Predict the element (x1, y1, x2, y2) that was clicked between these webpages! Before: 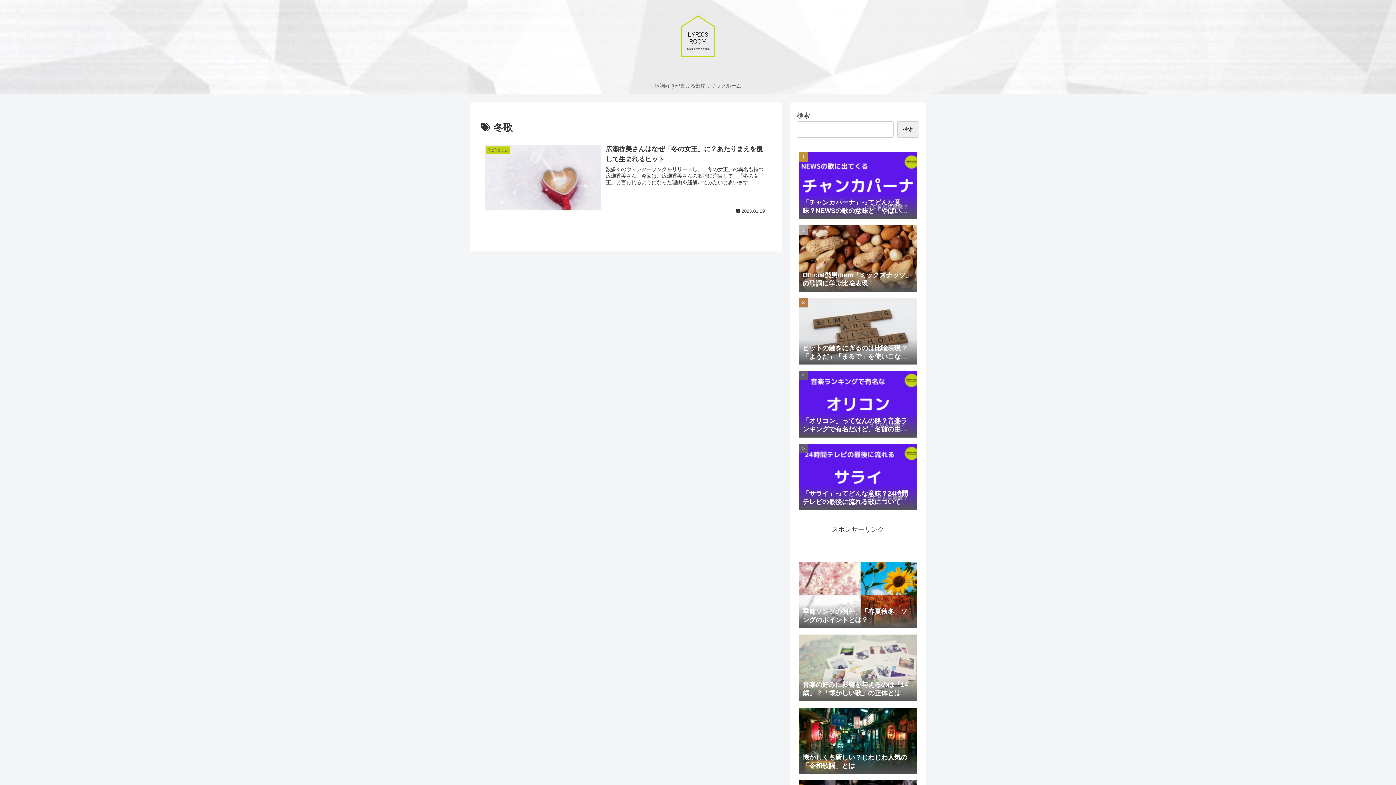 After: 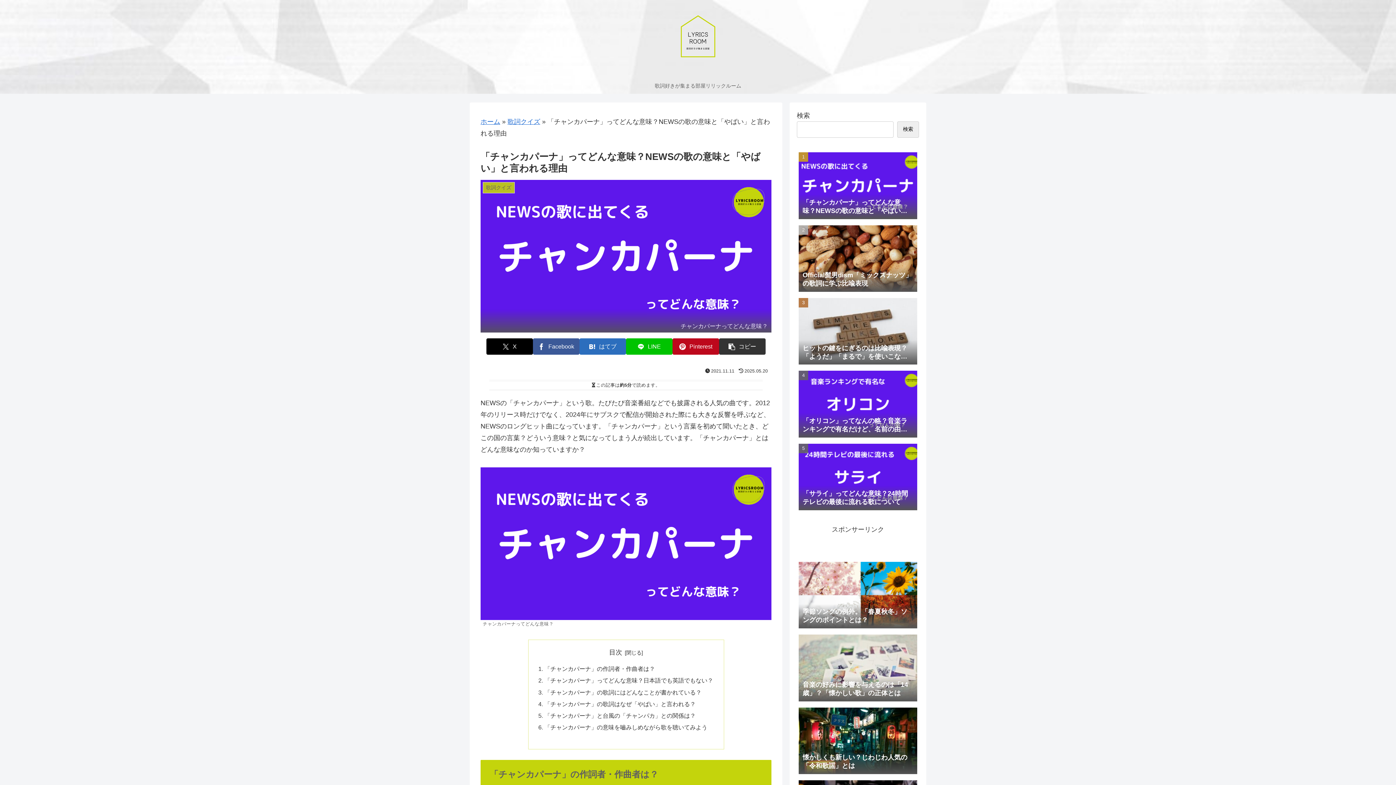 Action: label: 「チャンカパーナ」ってどんな意味？NEWSの歌の意味と「やばい」と言われる理由 bbox: (797, 149, 919, 220)